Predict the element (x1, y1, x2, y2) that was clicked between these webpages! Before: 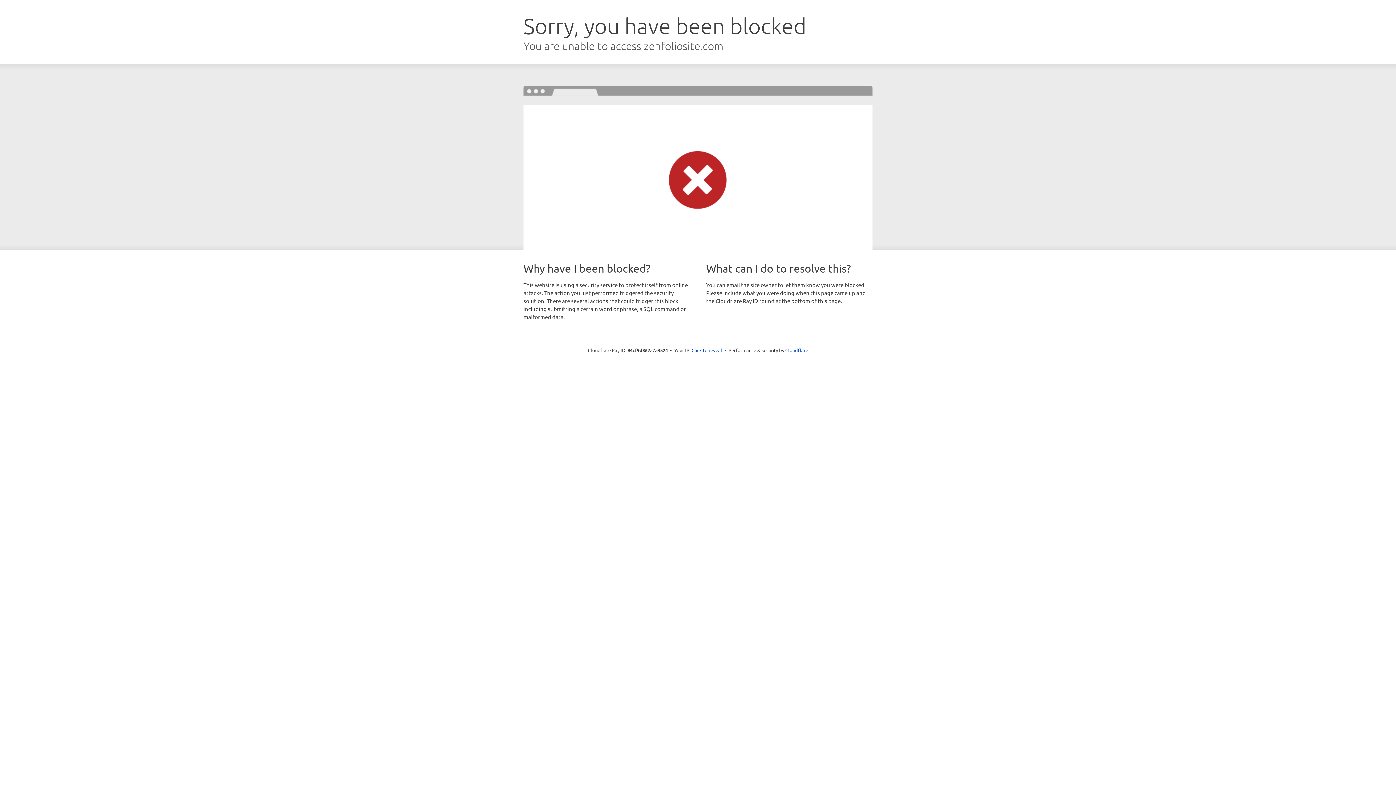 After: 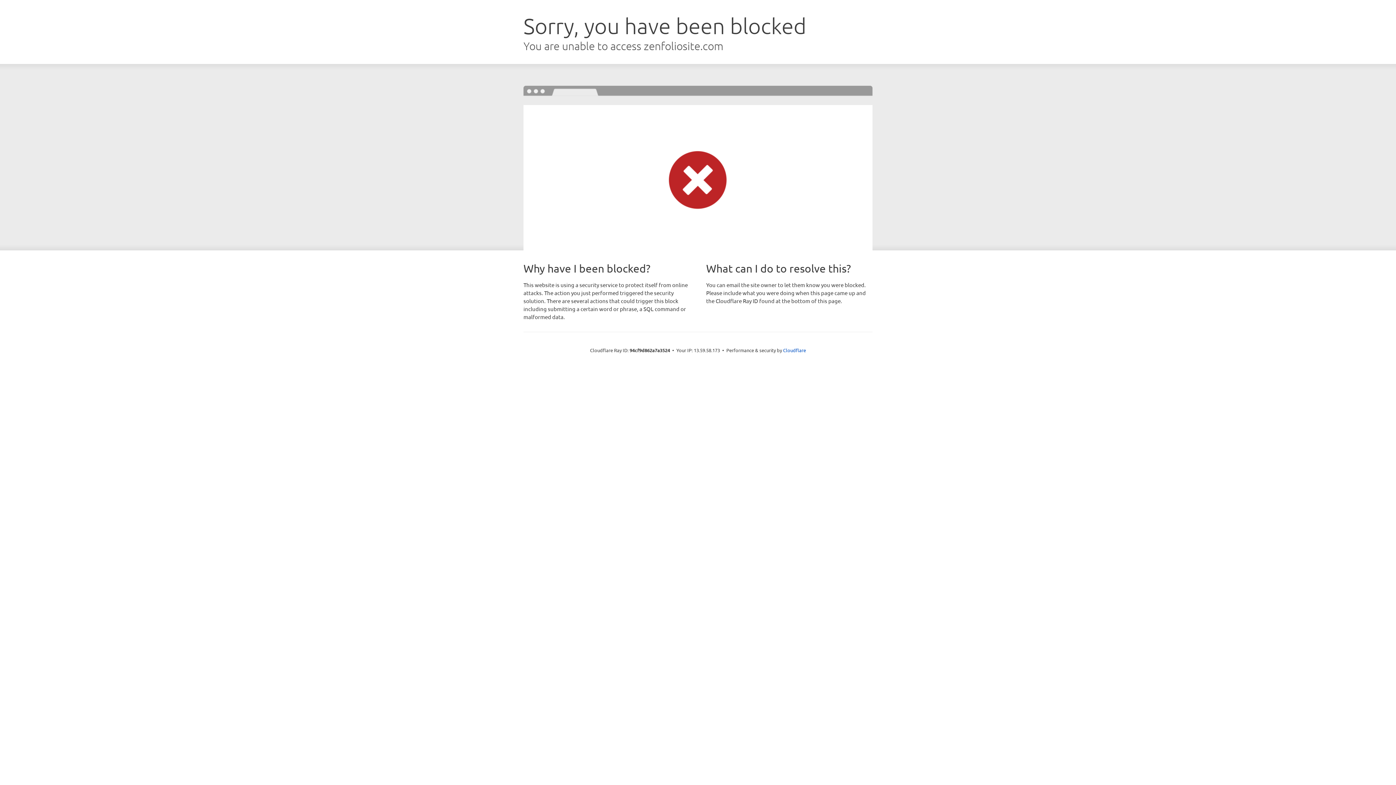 Action: bbox: (691, 346, 722, 353) label: Click to reveal